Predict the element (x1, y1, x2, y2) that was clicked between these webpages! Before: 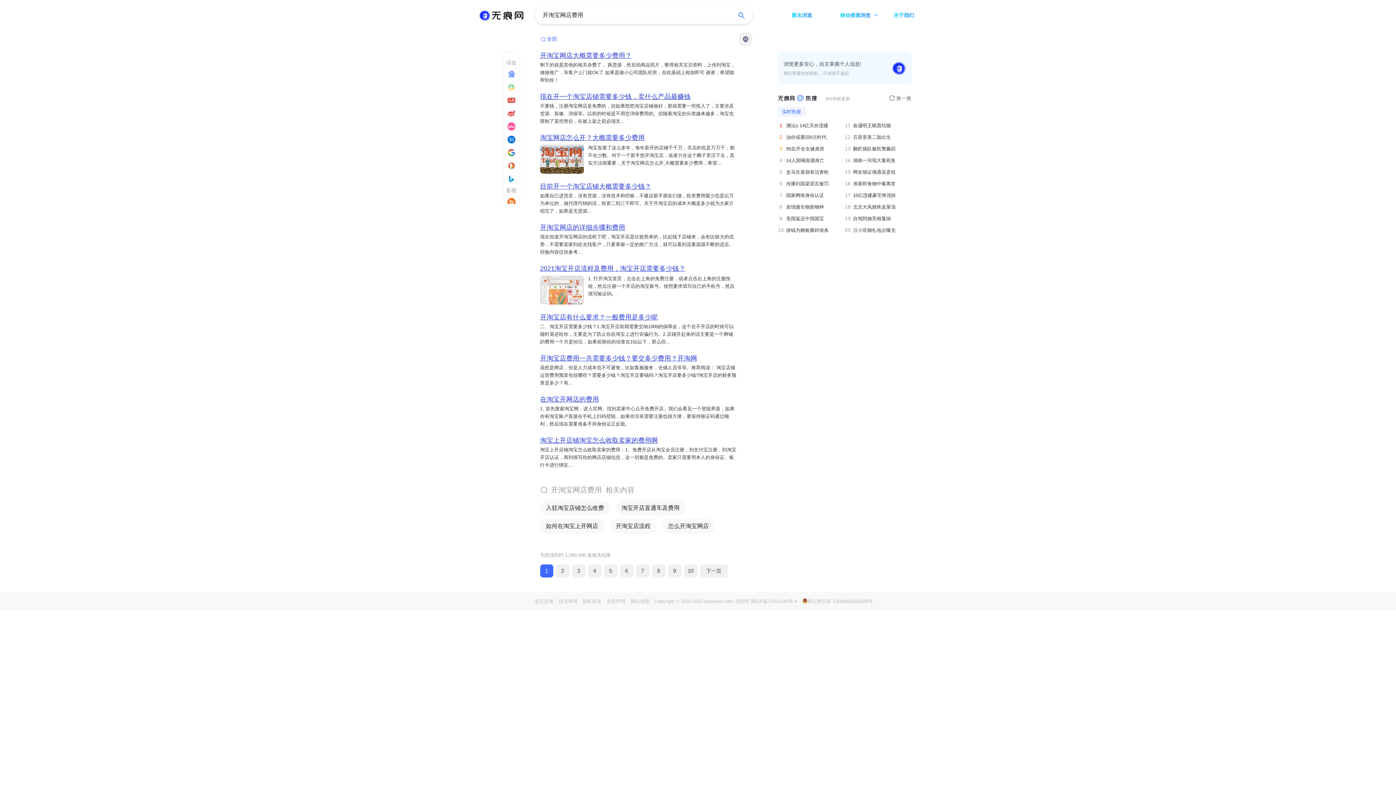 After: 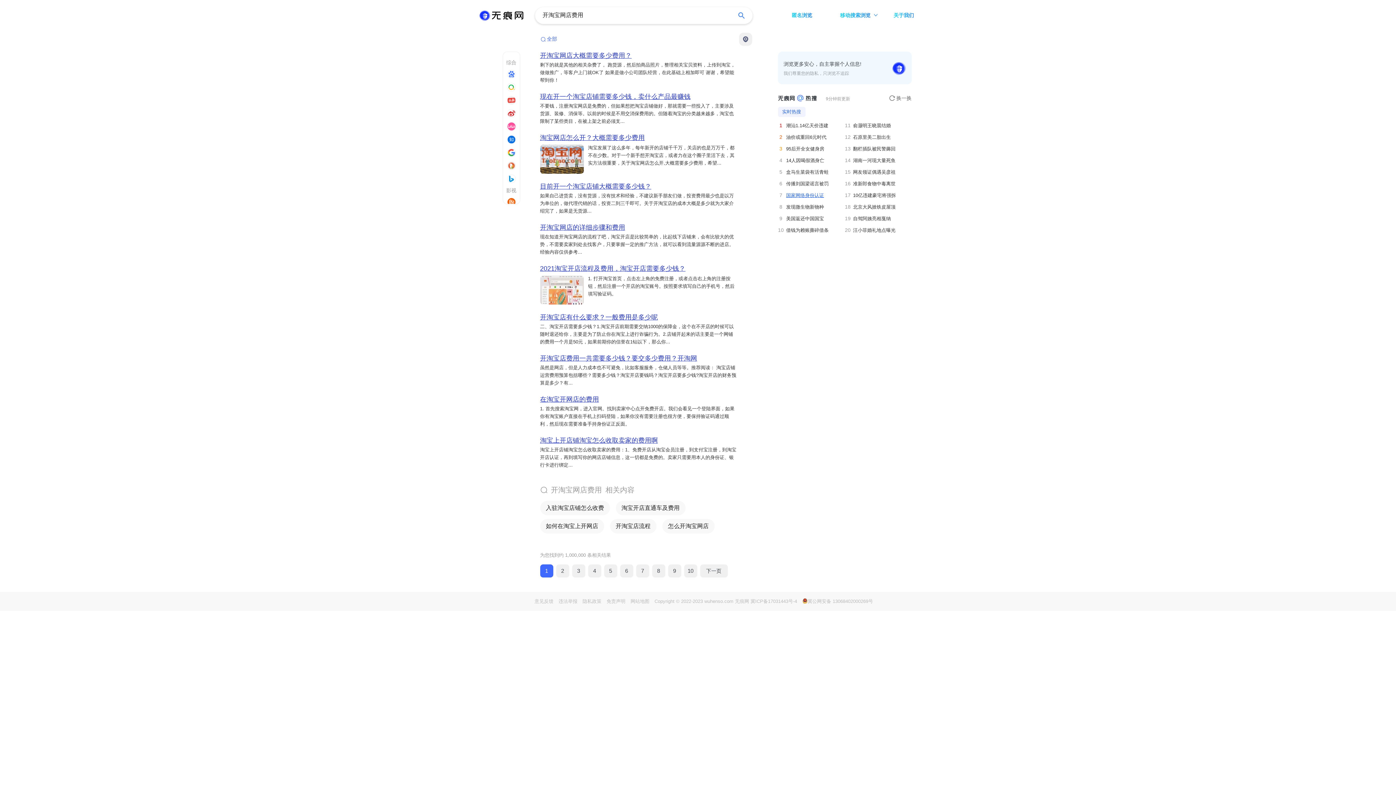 Action: bbox: (786, 192, 824, 198) label: 国家网络身份认证